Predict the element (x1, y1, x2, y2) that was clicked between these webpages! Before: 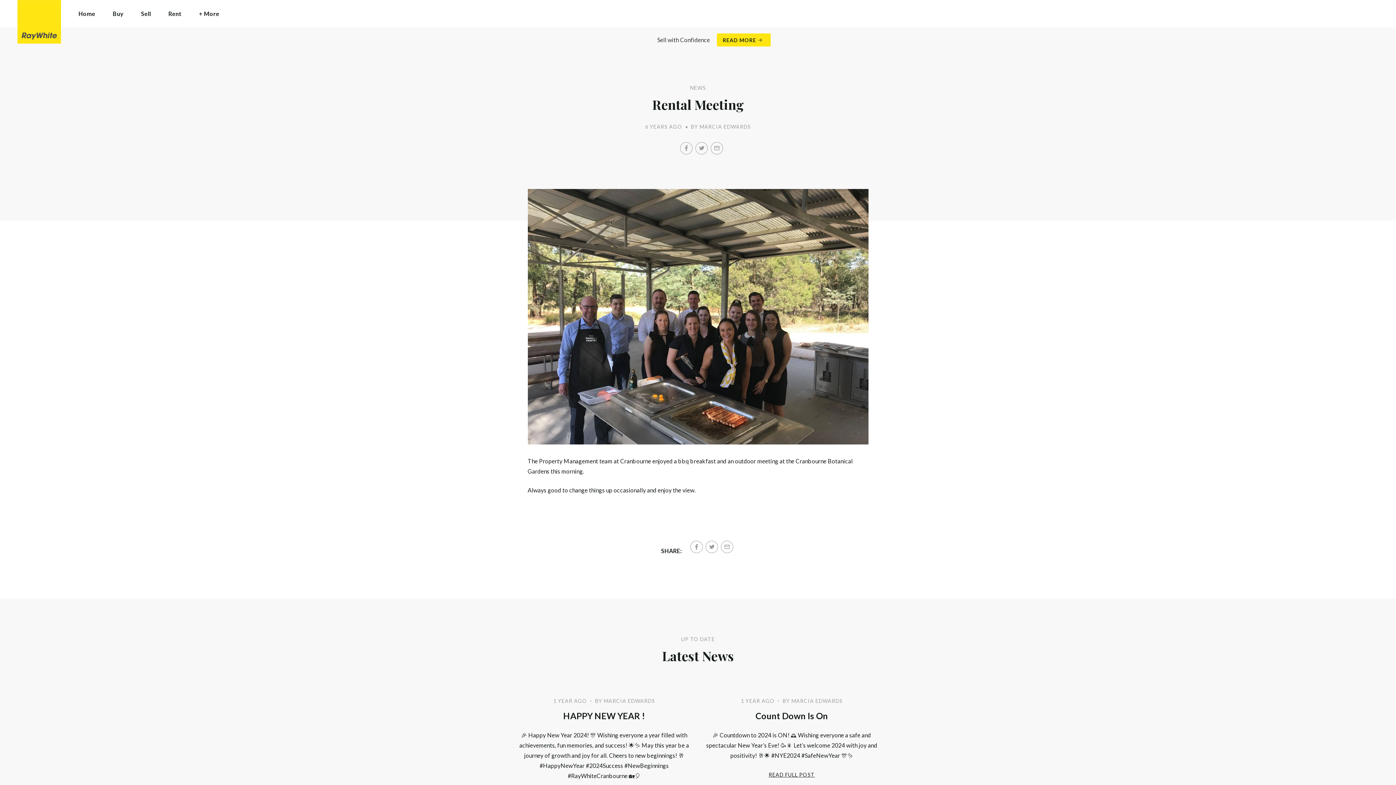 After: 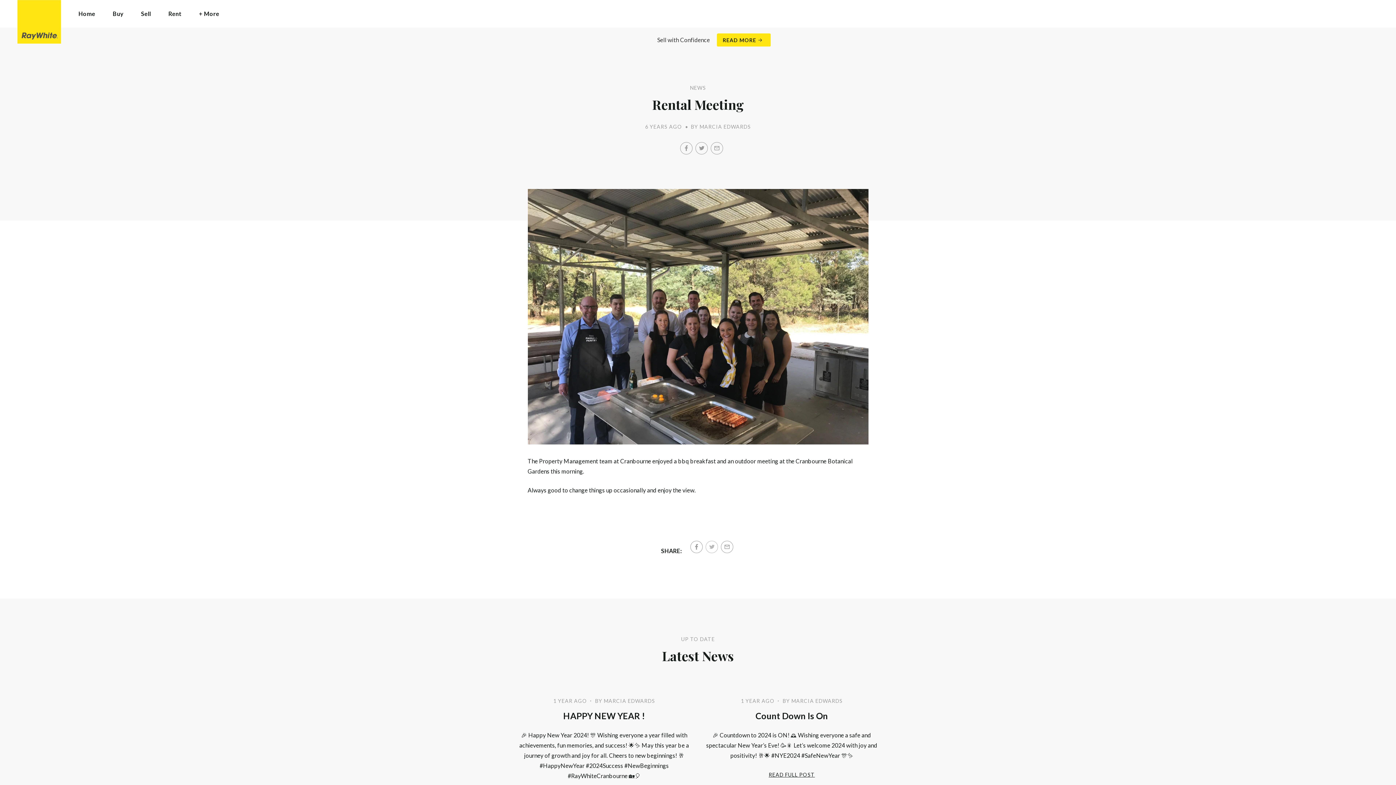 Action: label: Twitter bbox: (705, 541, 718, 553)